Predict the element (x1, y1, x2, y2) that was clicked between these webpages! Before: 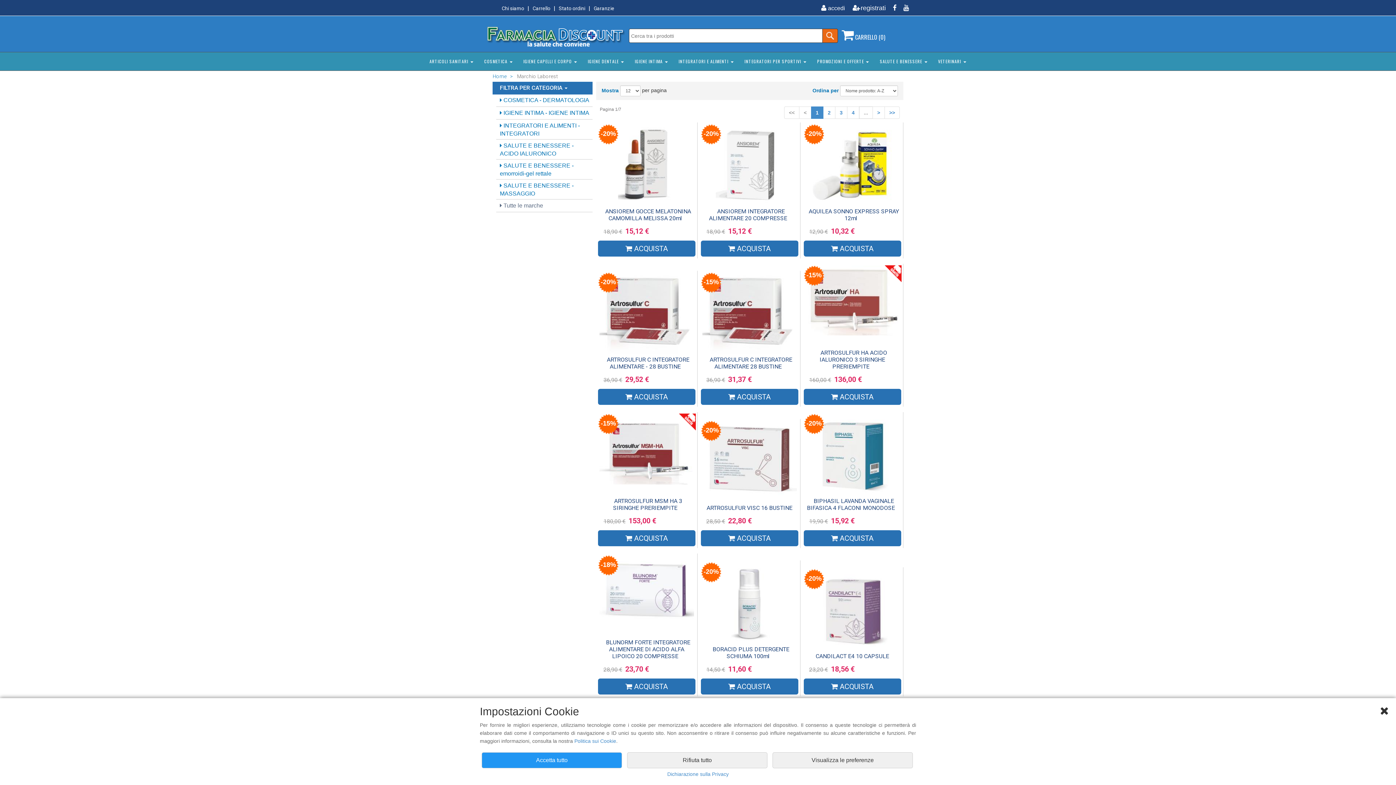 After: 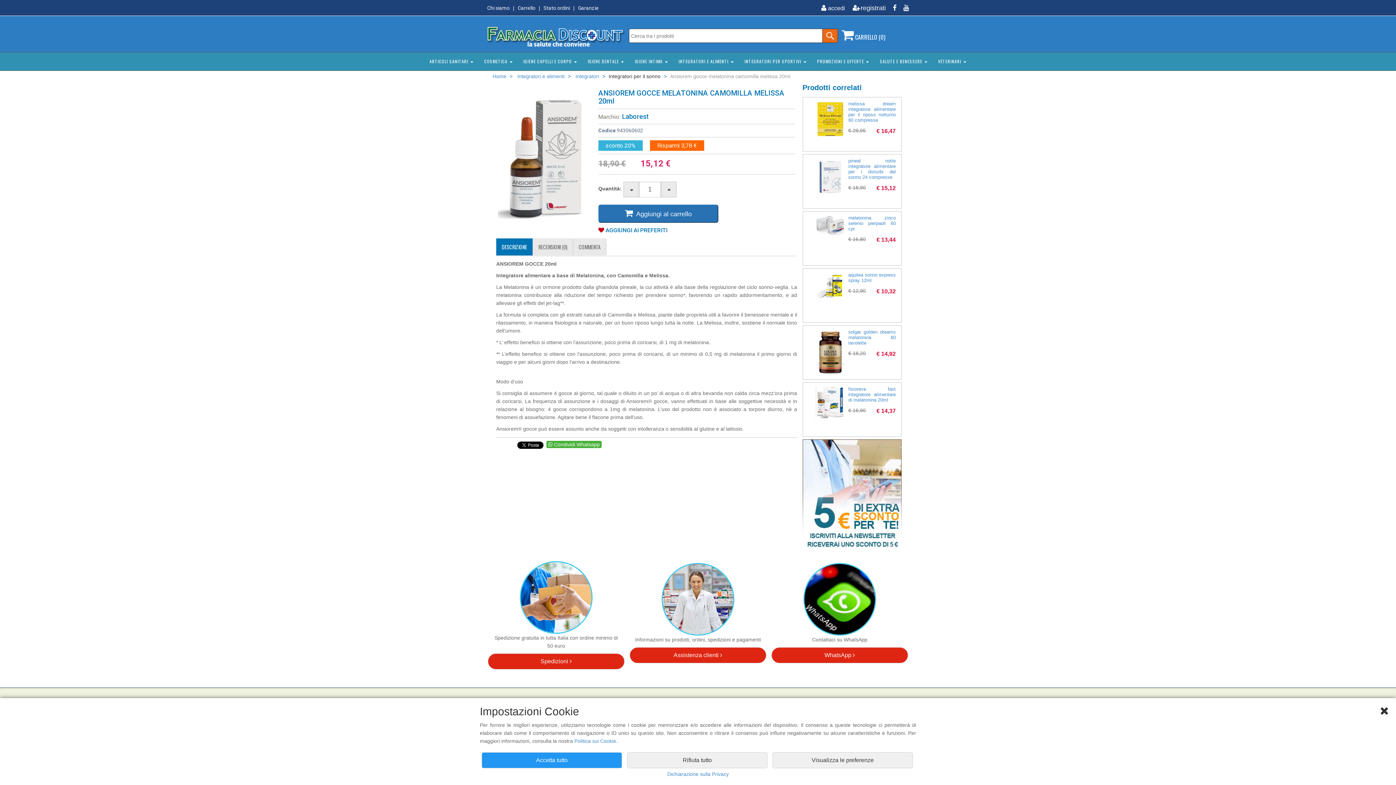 Action: bbox: (618, 161, 675, 167)